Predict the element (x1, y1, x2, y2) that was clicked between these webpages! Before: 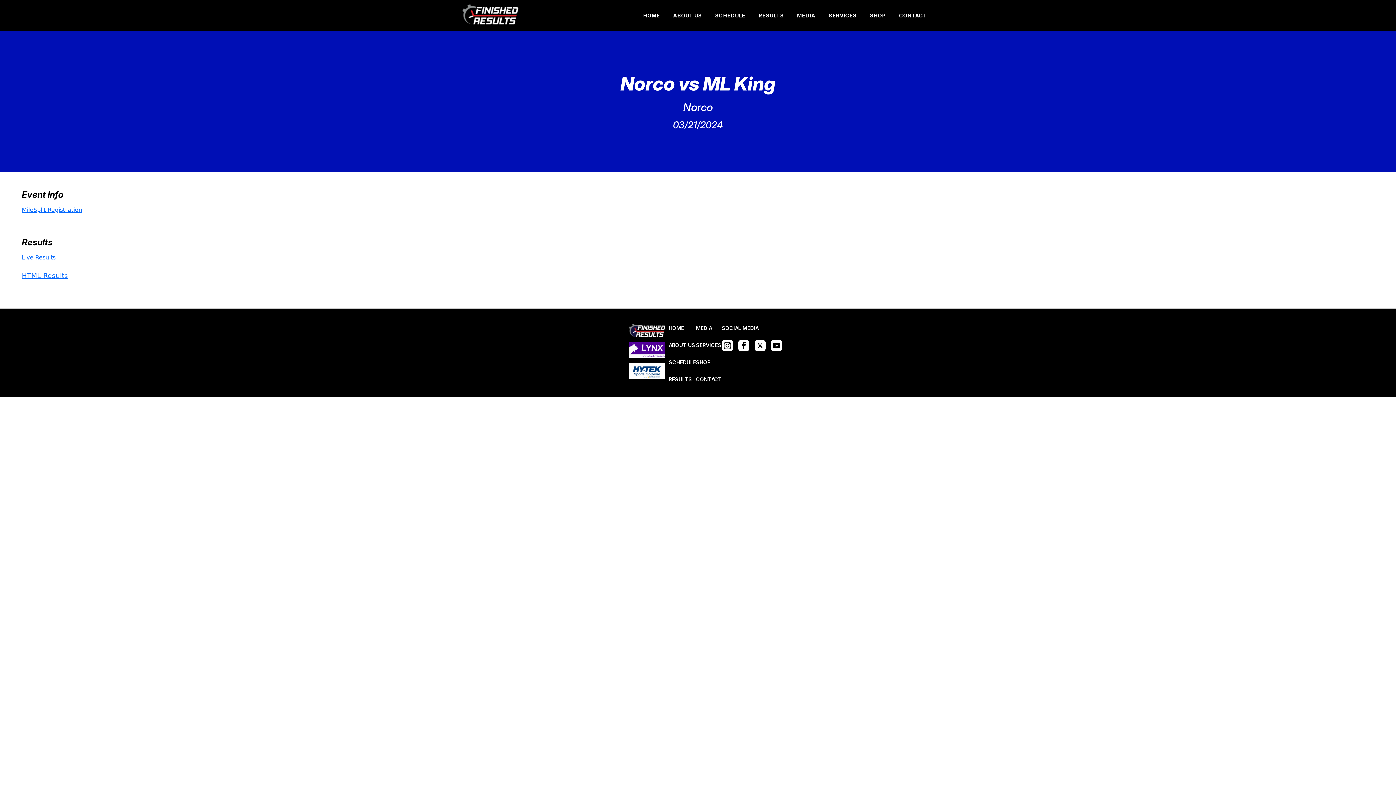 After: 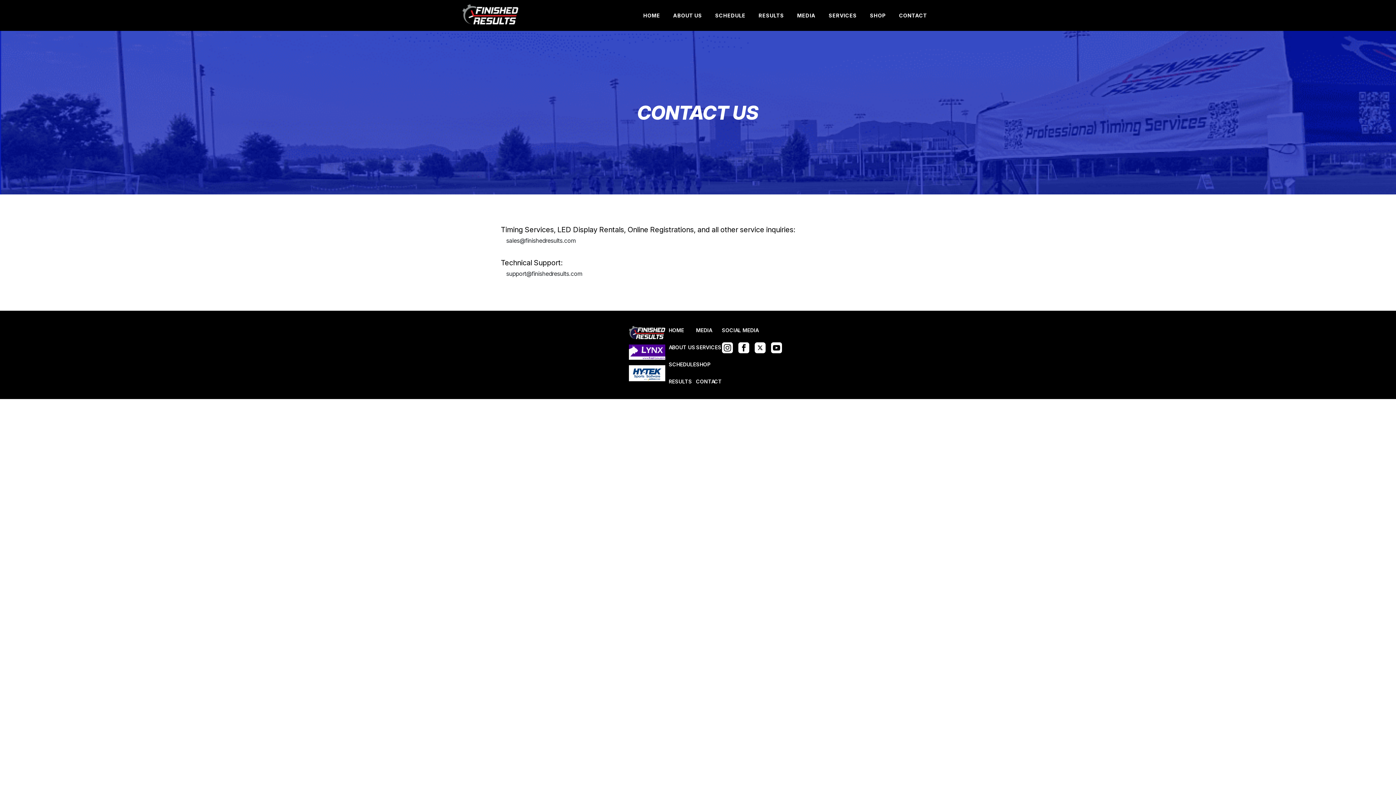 Action: label: CONTACT bbox: (896, 8, 930, 22)